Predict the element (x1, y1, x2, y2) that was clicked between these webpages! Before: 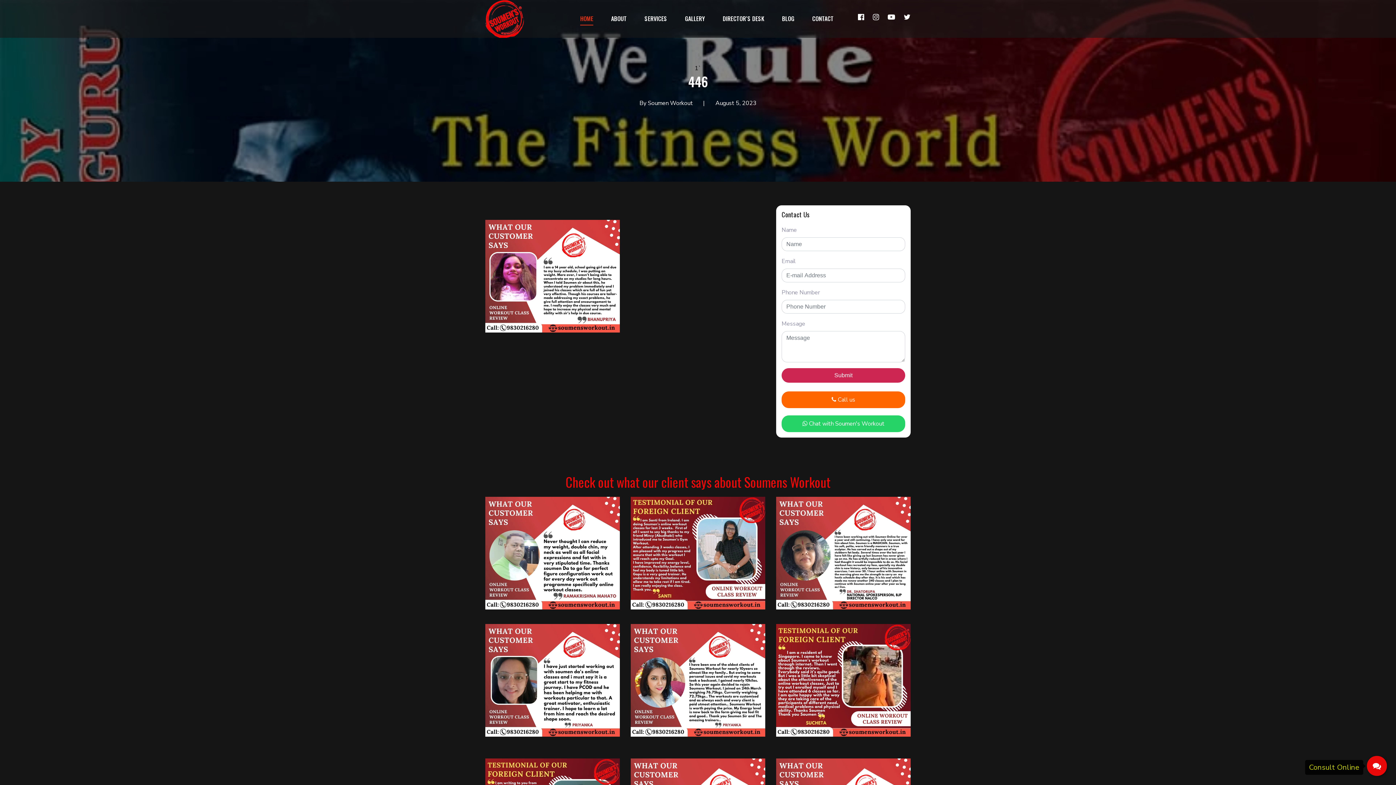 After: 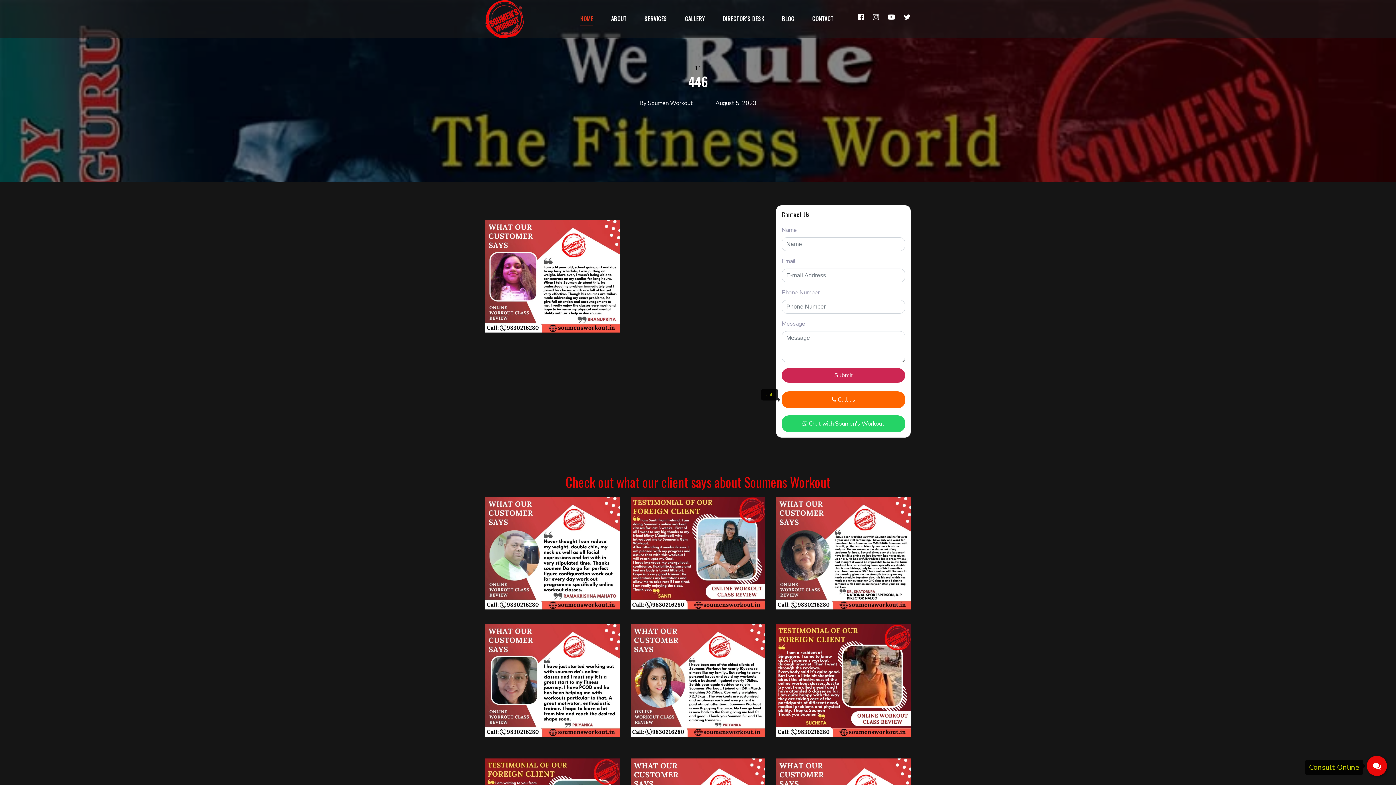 Action: bbox: (781, 391, 905, 408) label:  Call us